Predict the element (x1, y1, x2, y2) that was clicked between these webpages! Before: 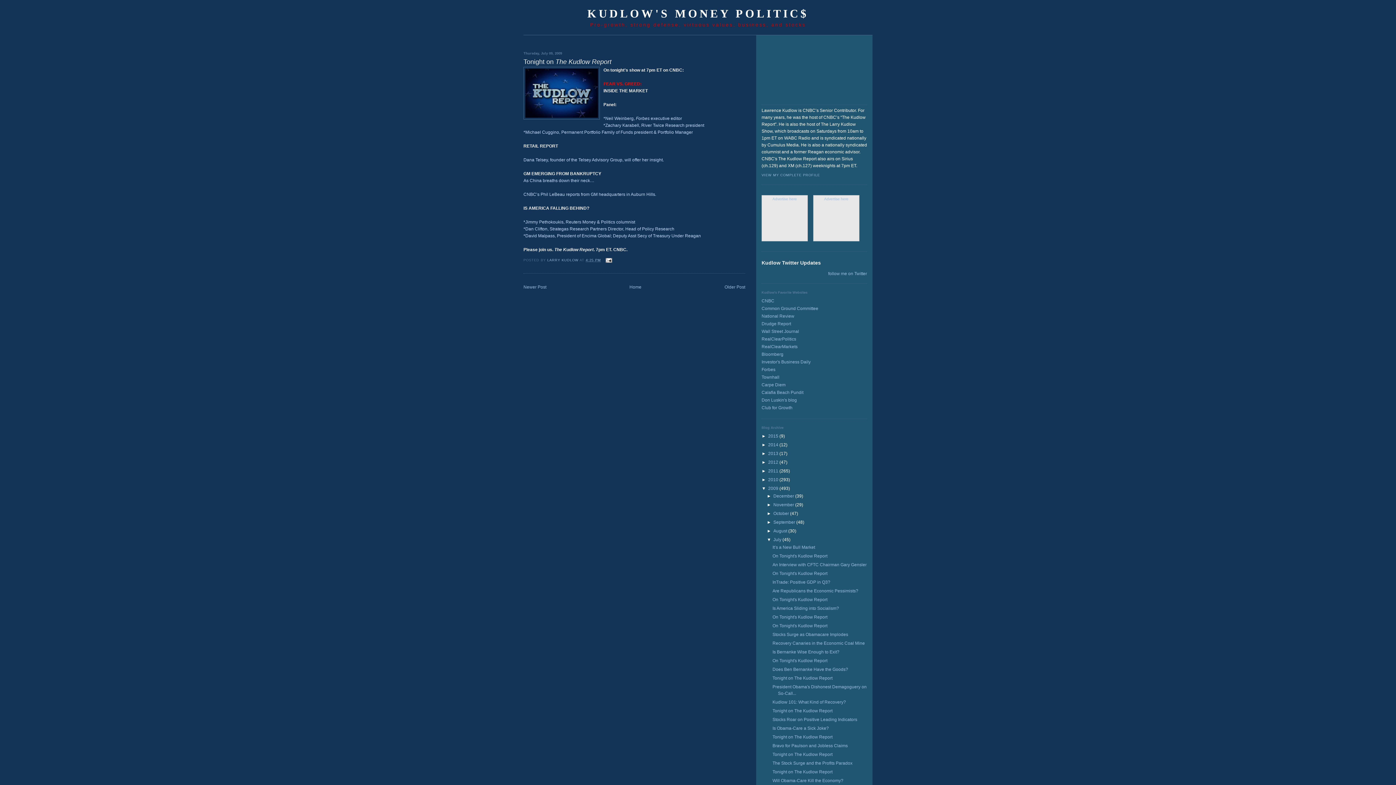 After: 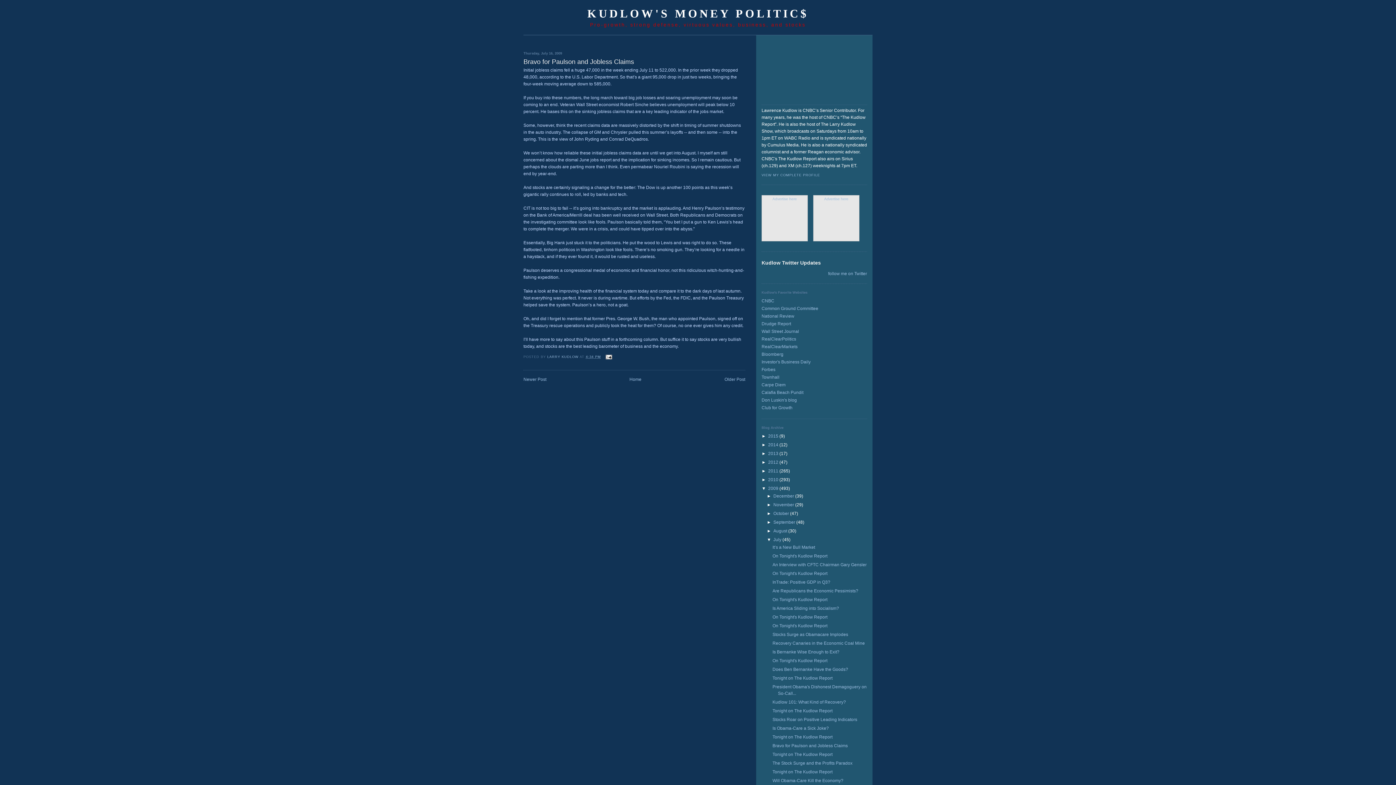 Action: bbox: (772, 743, 847, 748) label: Bravo for Paulson and Jobless Claims